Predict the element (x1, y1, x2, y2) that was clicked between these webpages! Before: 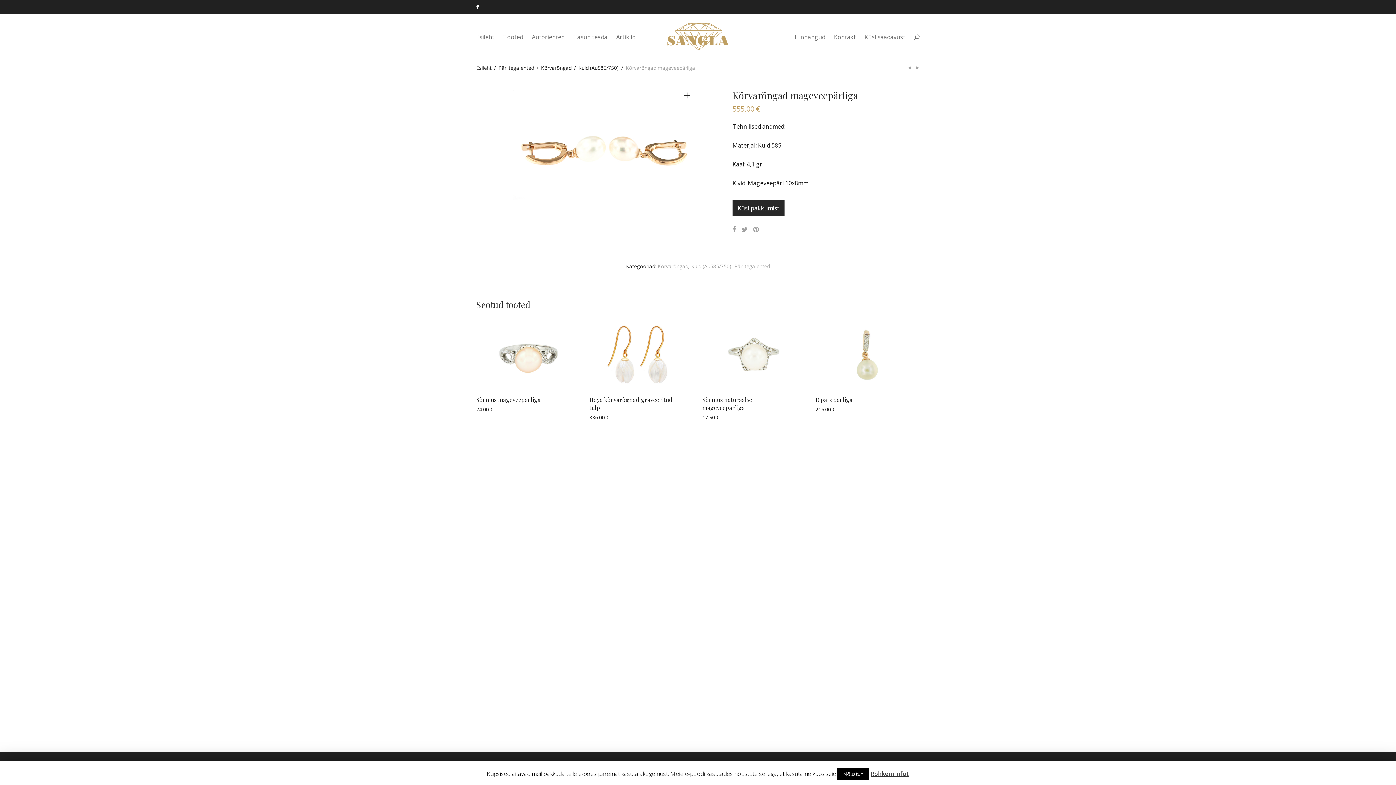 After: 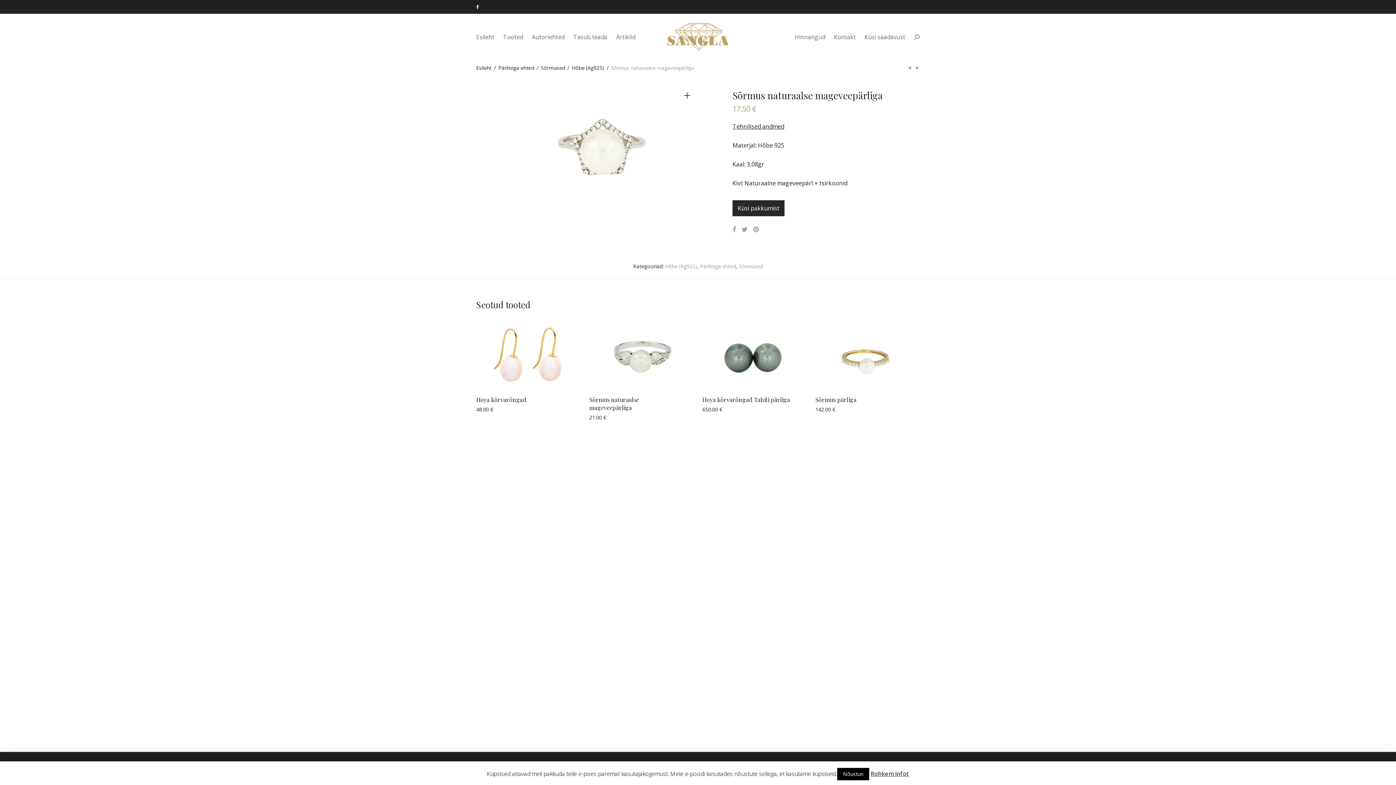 Action: bbox: (702, 395, 752, 411) label: Sõrmus naturaalse mageveepärliga